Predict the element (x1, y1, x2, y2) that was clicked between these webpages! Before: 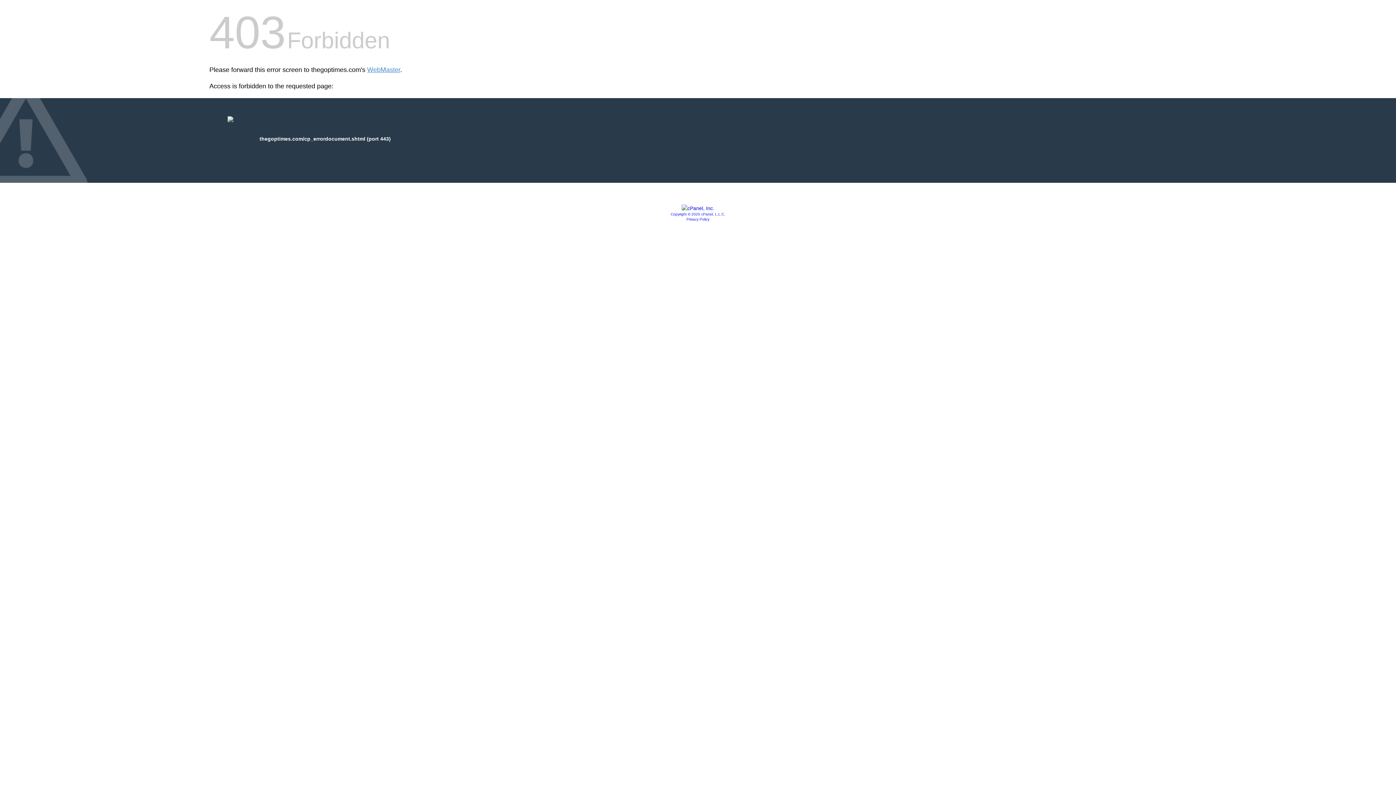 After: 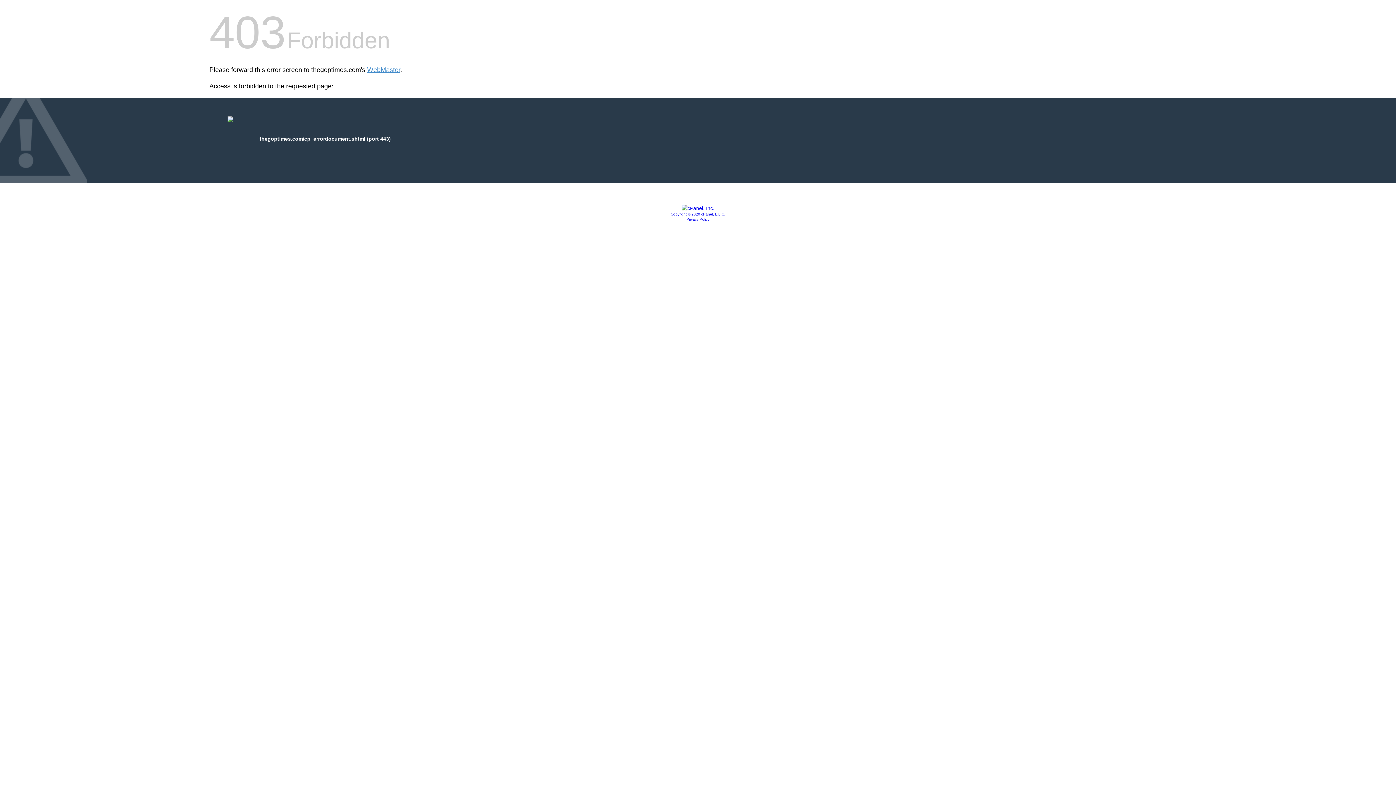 Action: bbox: (681, 205, 714, 211)